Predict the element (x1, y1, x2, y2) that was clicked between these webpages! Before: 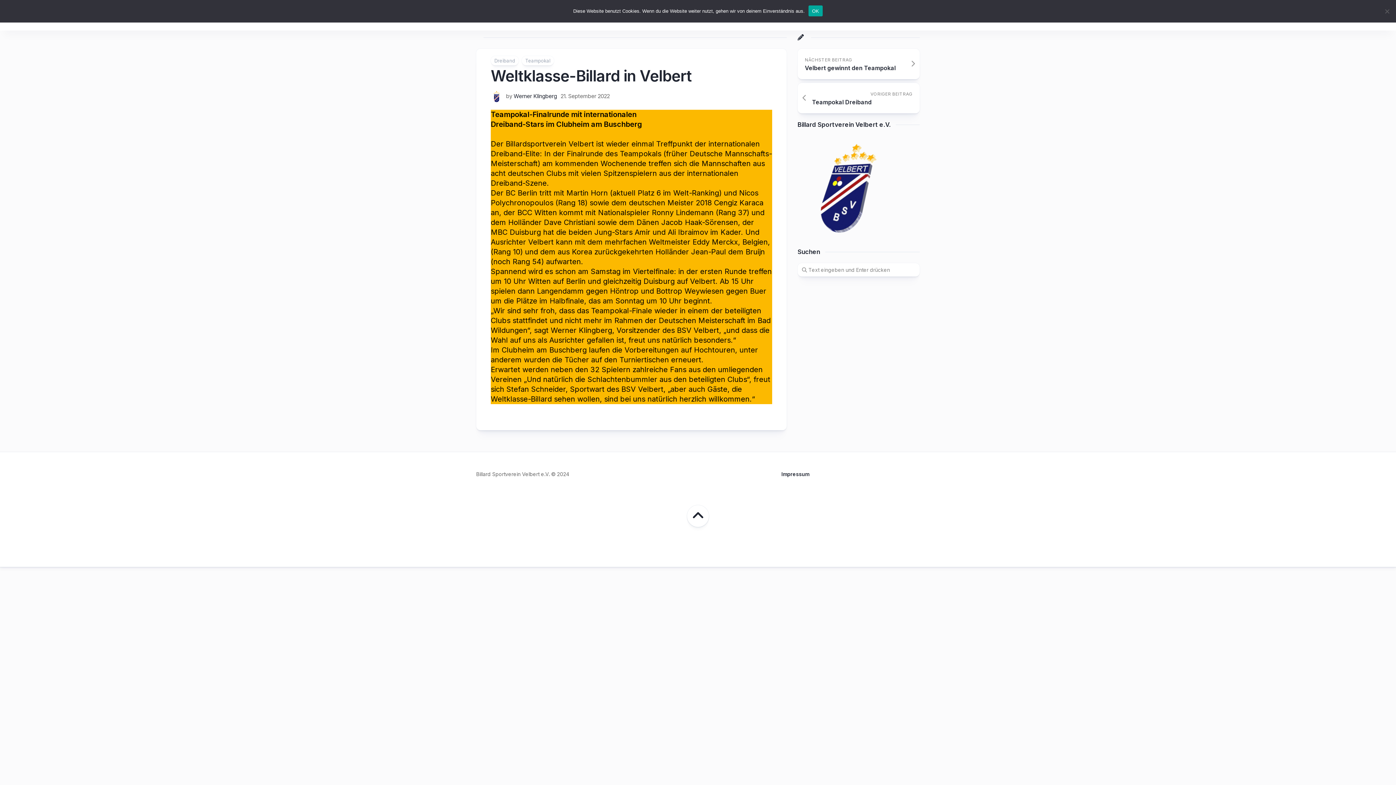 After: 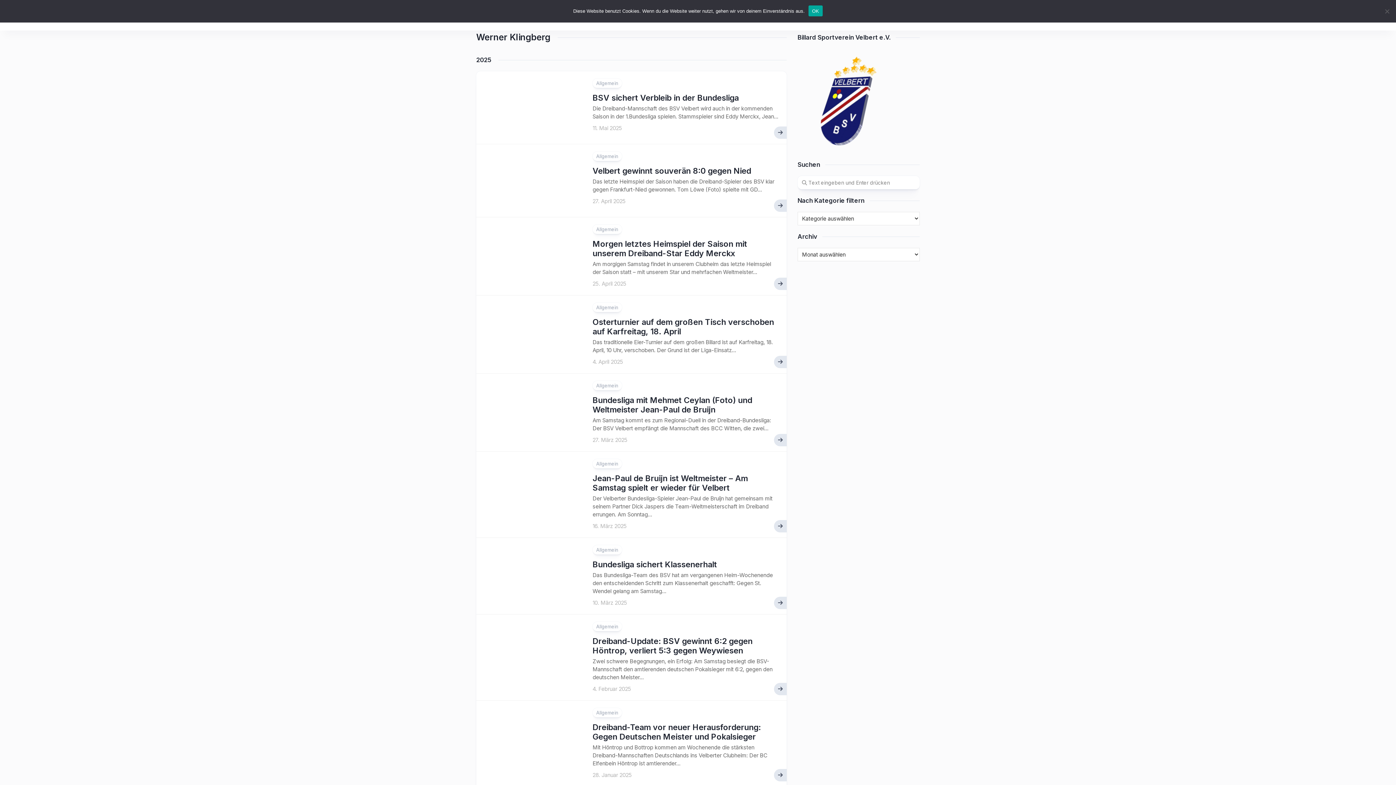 Action: bbox: (490, 96, 502, 103)